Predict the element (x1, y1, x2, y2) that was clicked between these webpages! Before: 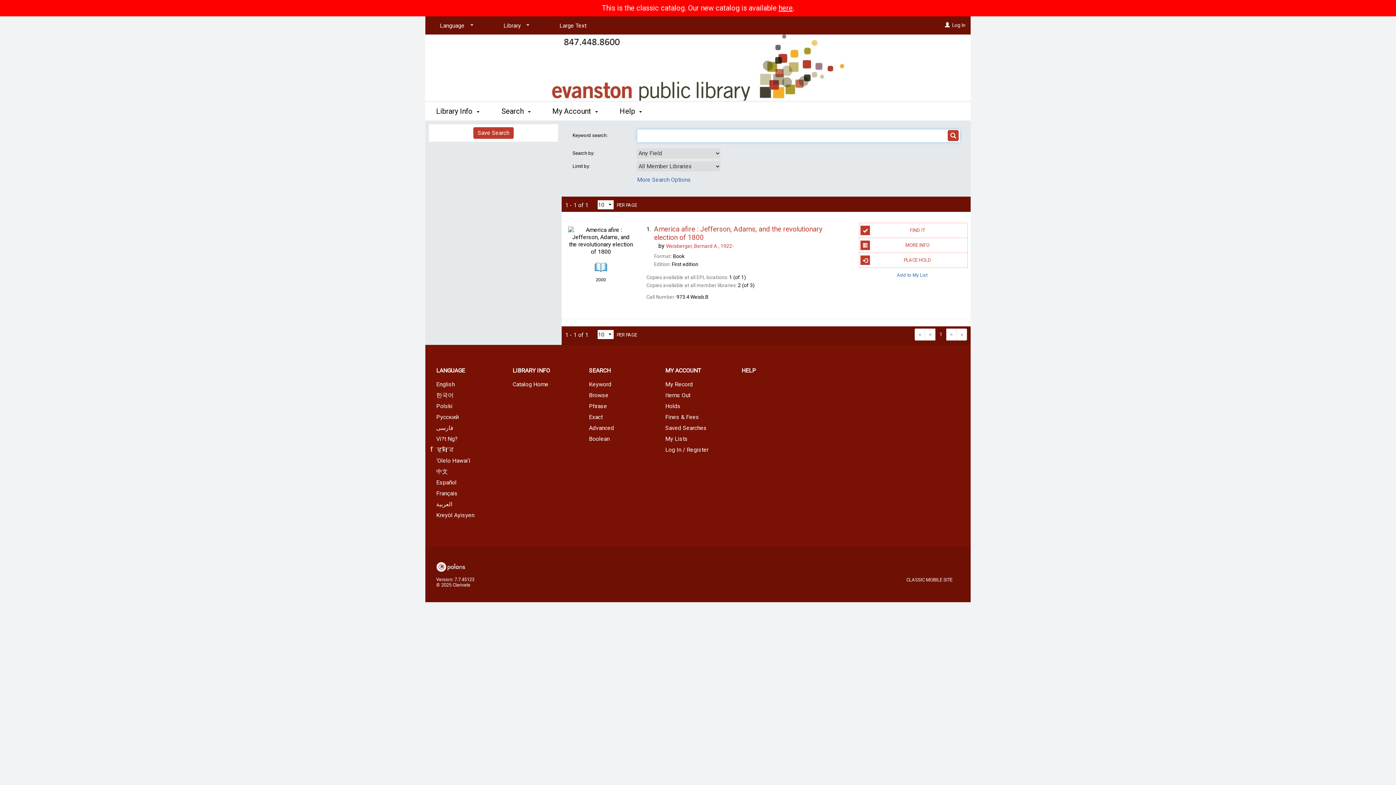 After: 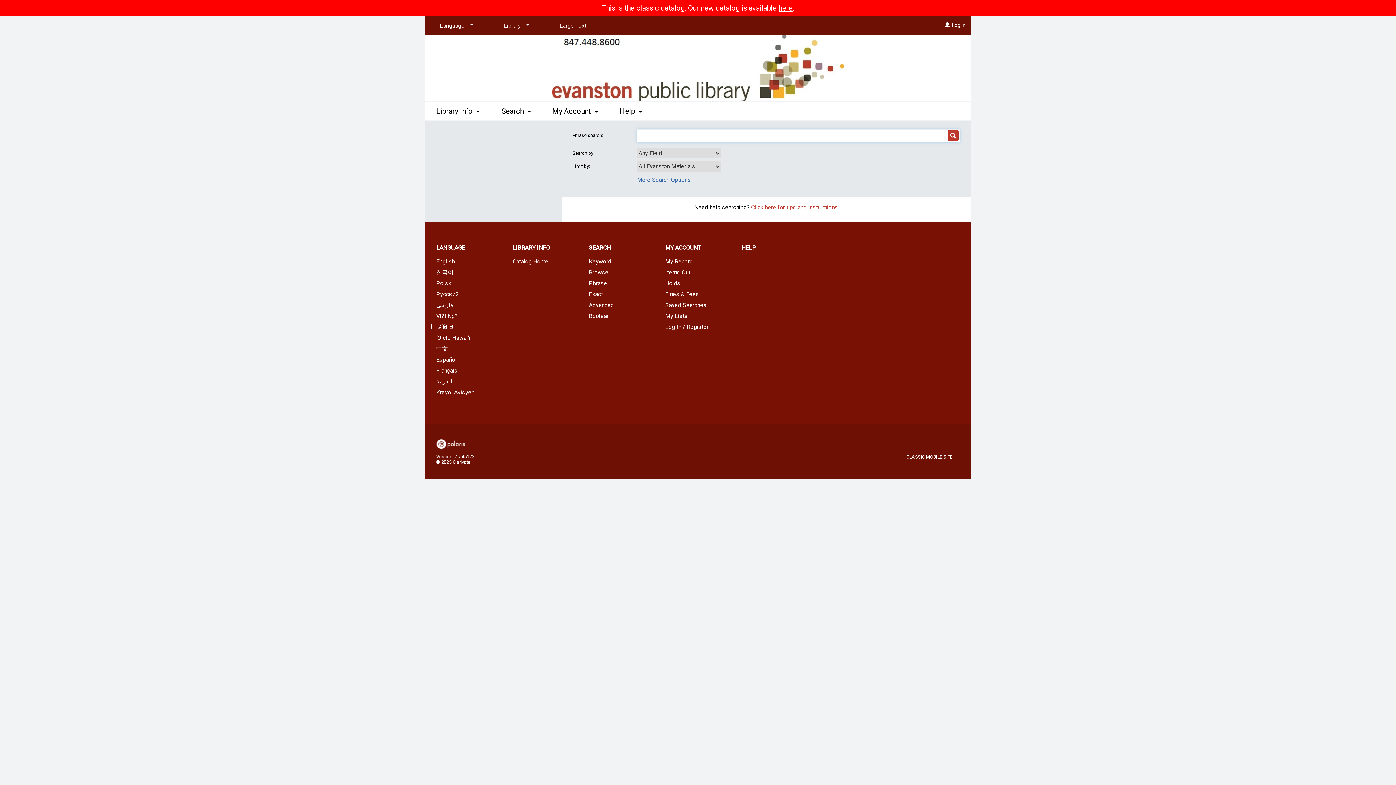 Action: bbox: (578, 401, 654, 411) label: Phrase